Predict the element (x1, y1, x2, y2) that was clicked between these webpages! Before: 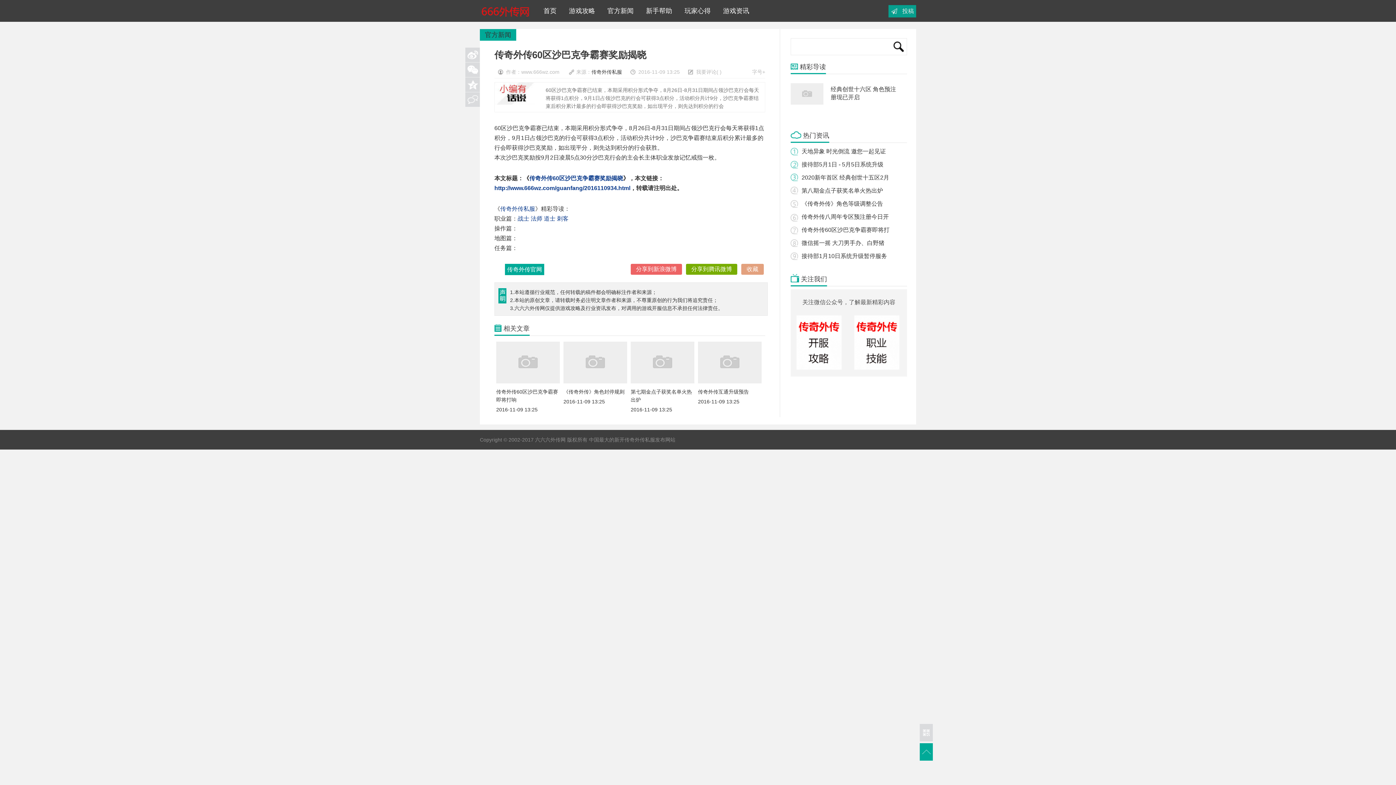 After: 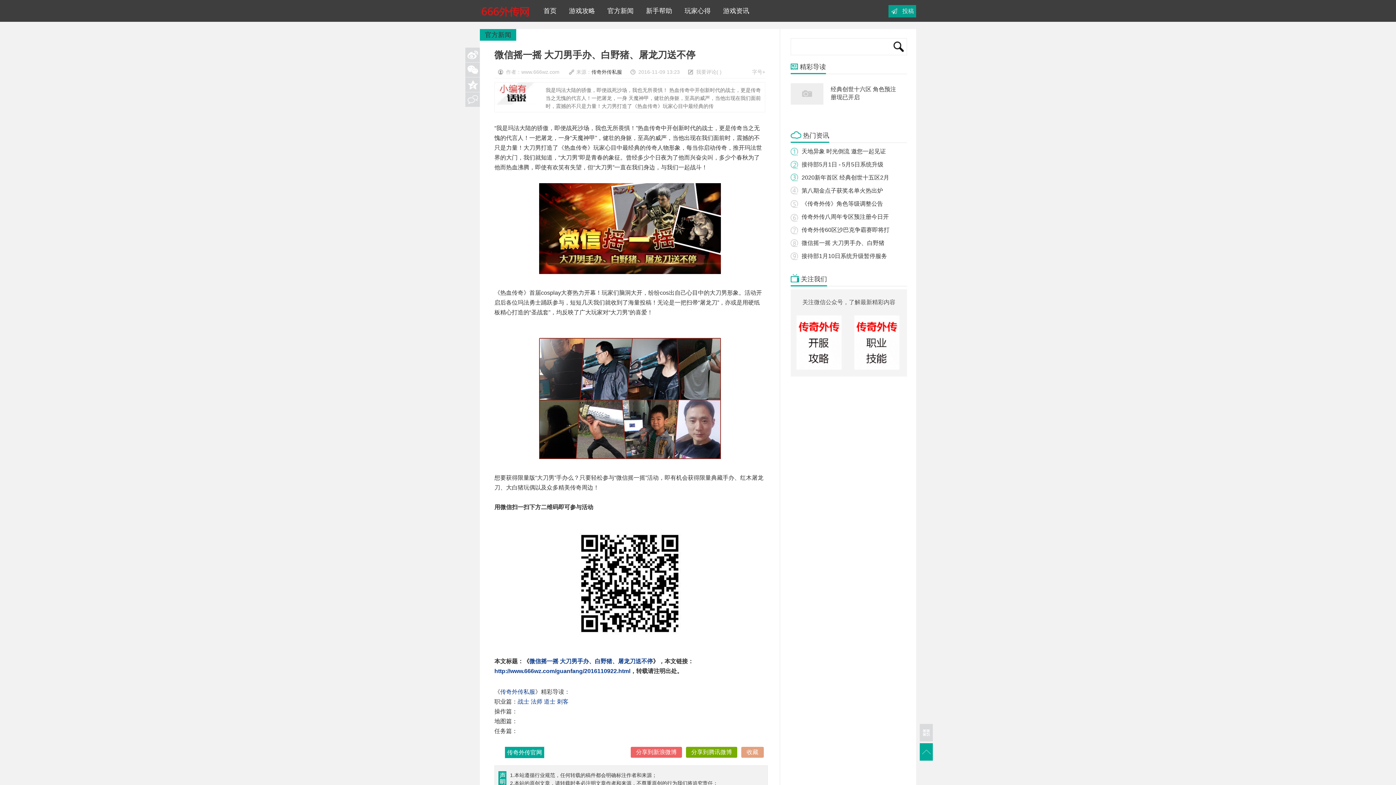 Action: label: 微信摇一摇 大刀男手办、白野猪 bbox: (801, 240, 884, 246)